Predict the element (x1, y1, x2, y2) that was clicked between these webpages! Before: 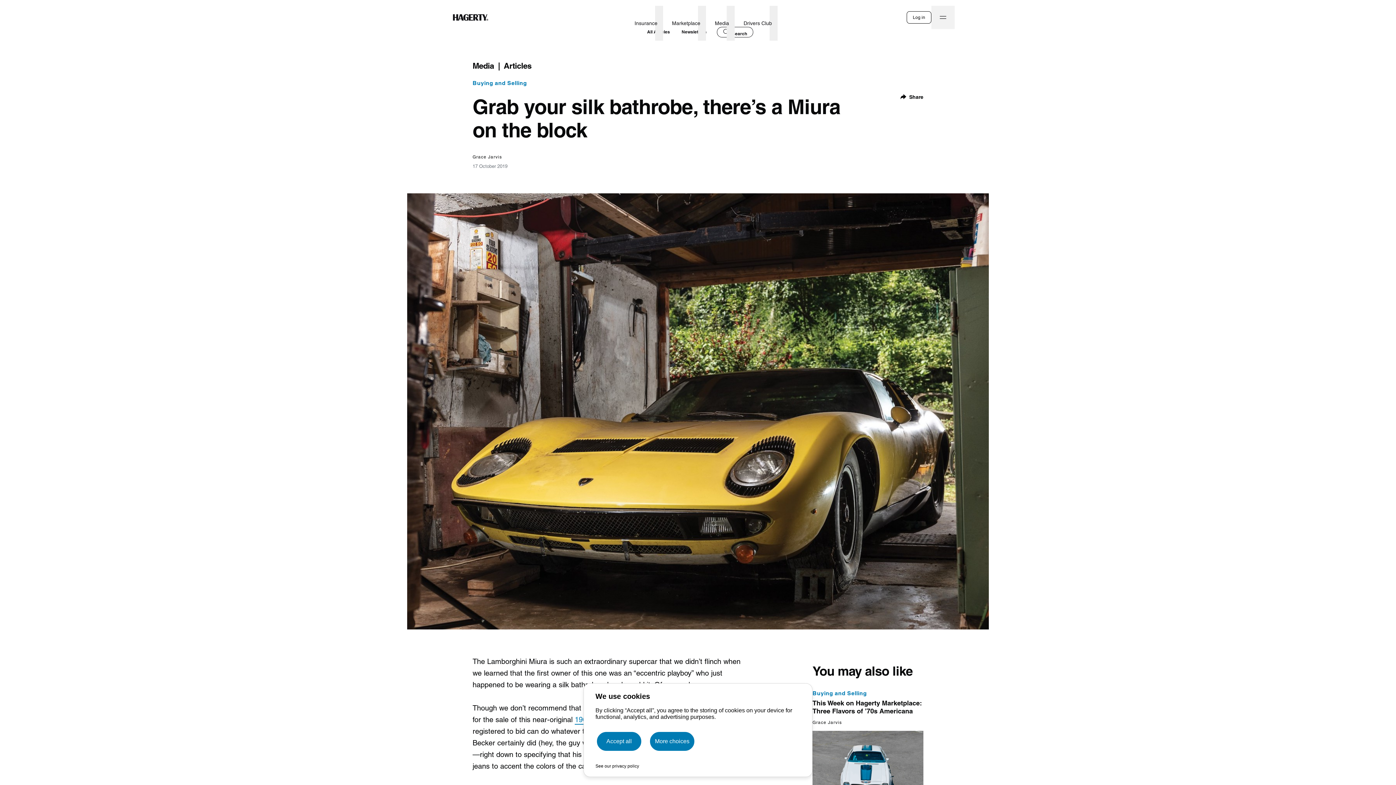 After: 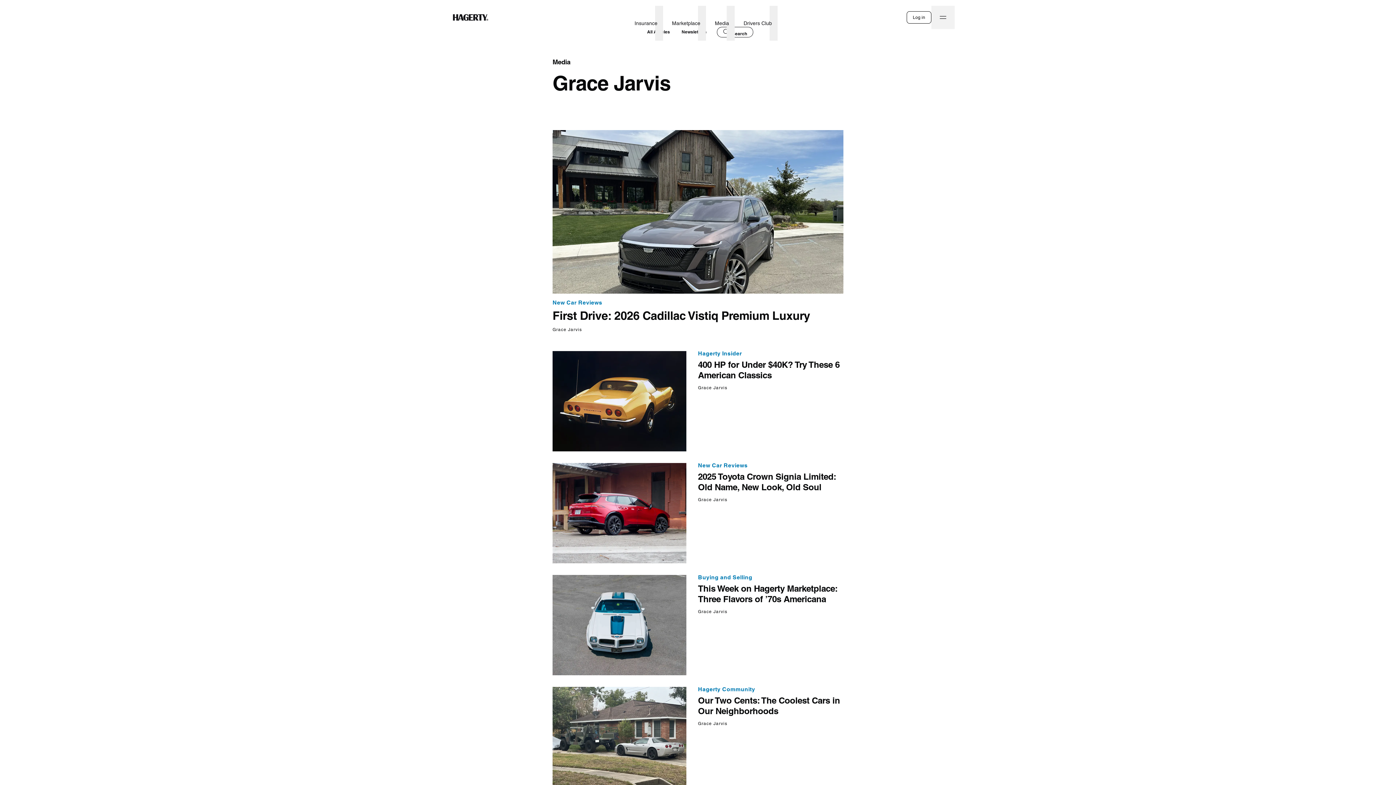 Action: bbox: (472, 154, 502, 159) label: Grace Jarvis